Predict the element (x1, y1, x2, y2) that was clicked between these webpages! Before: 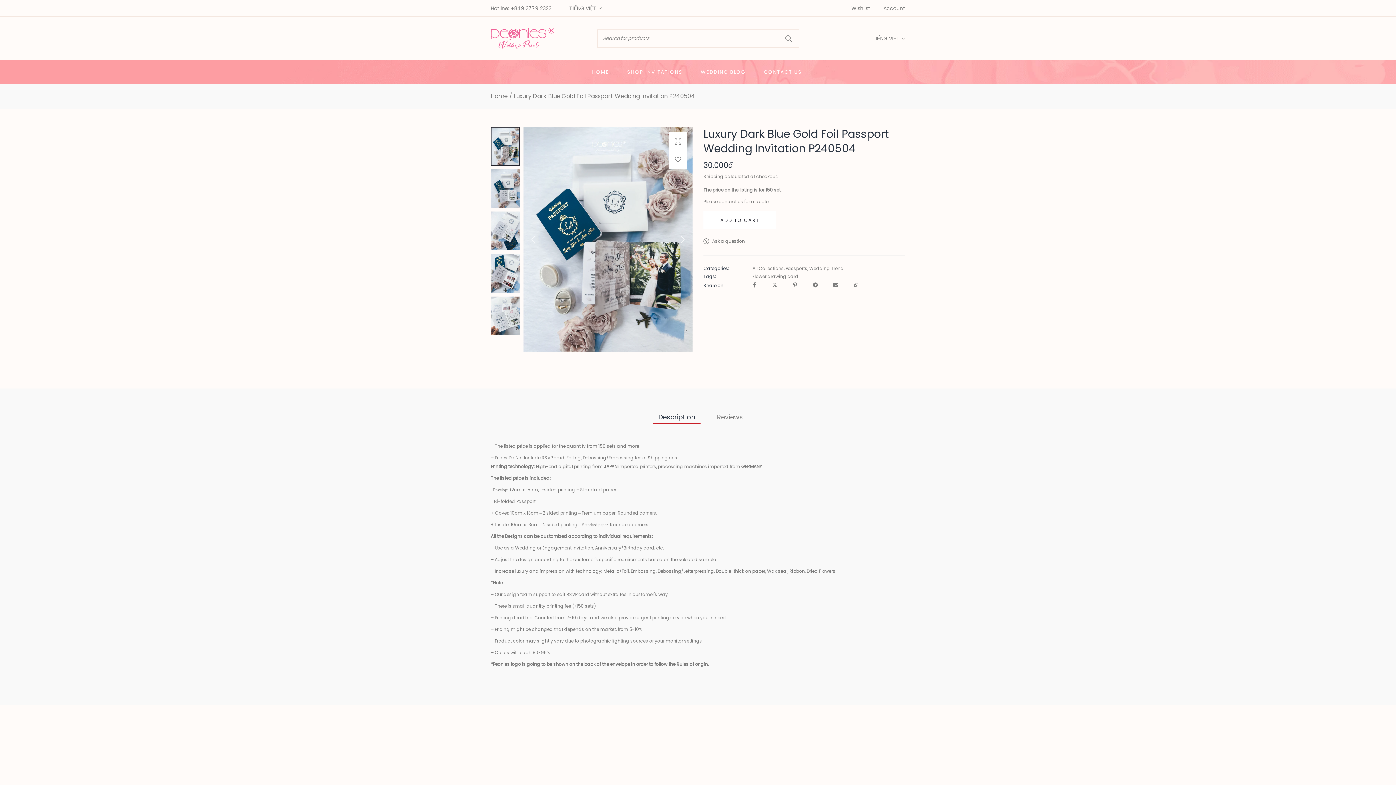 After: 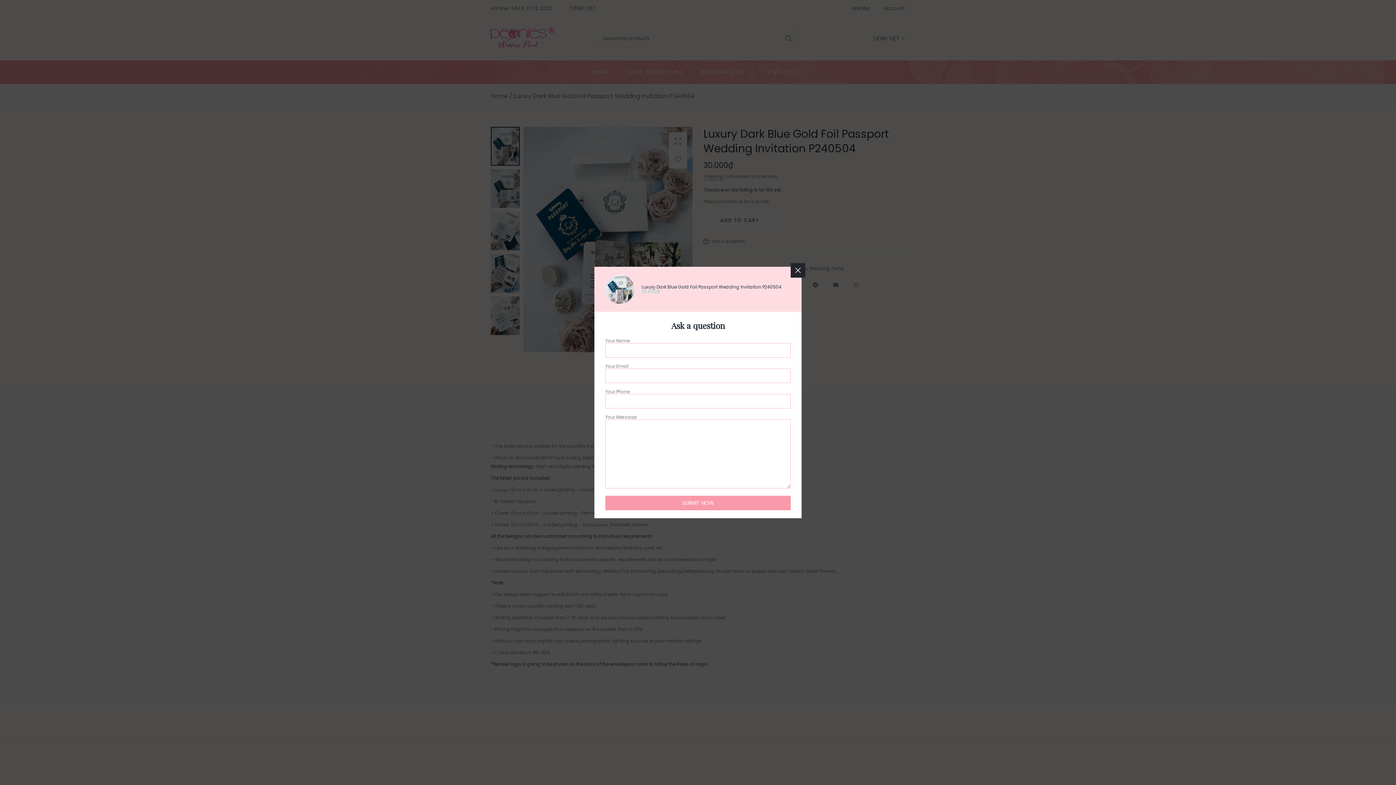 Action: label: Ask a question bbox: (703, 238, 745, 244)